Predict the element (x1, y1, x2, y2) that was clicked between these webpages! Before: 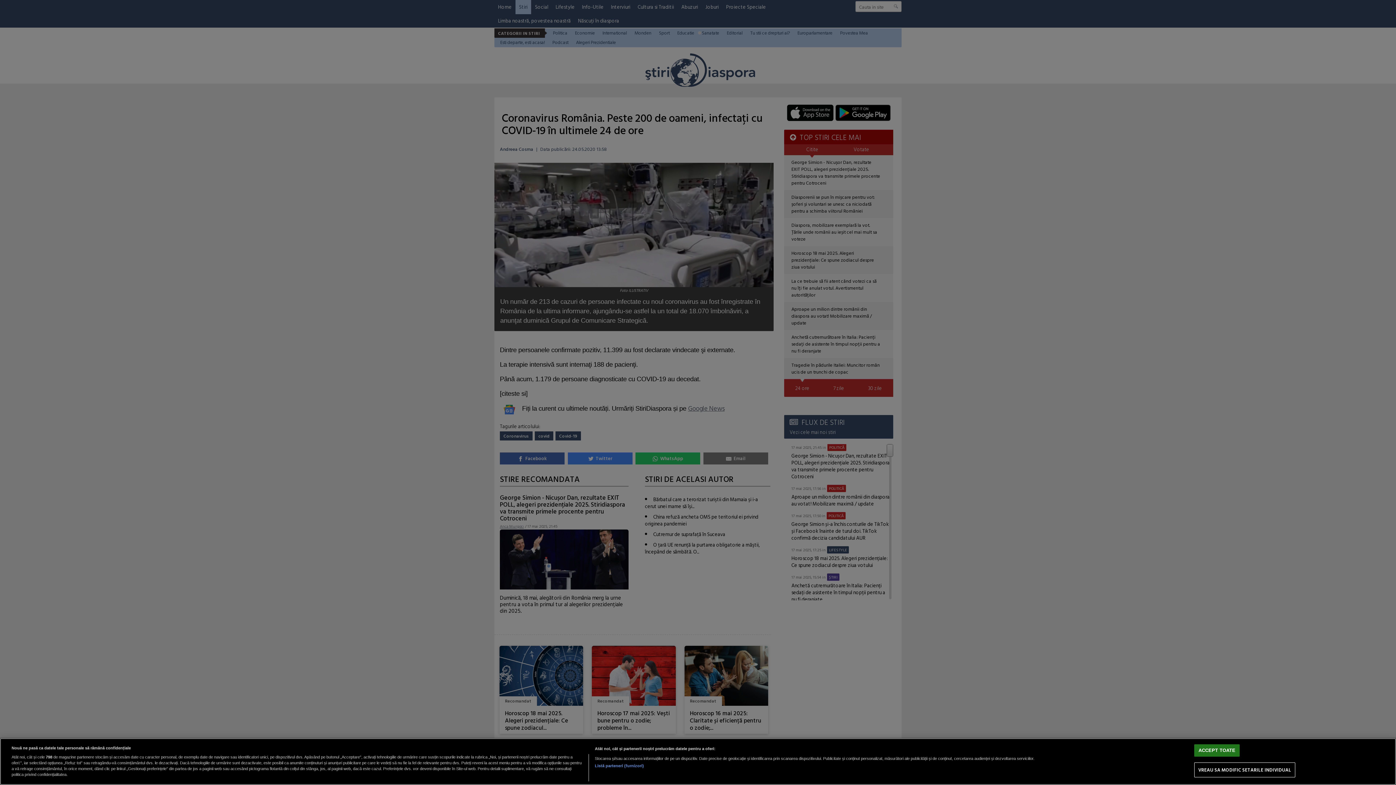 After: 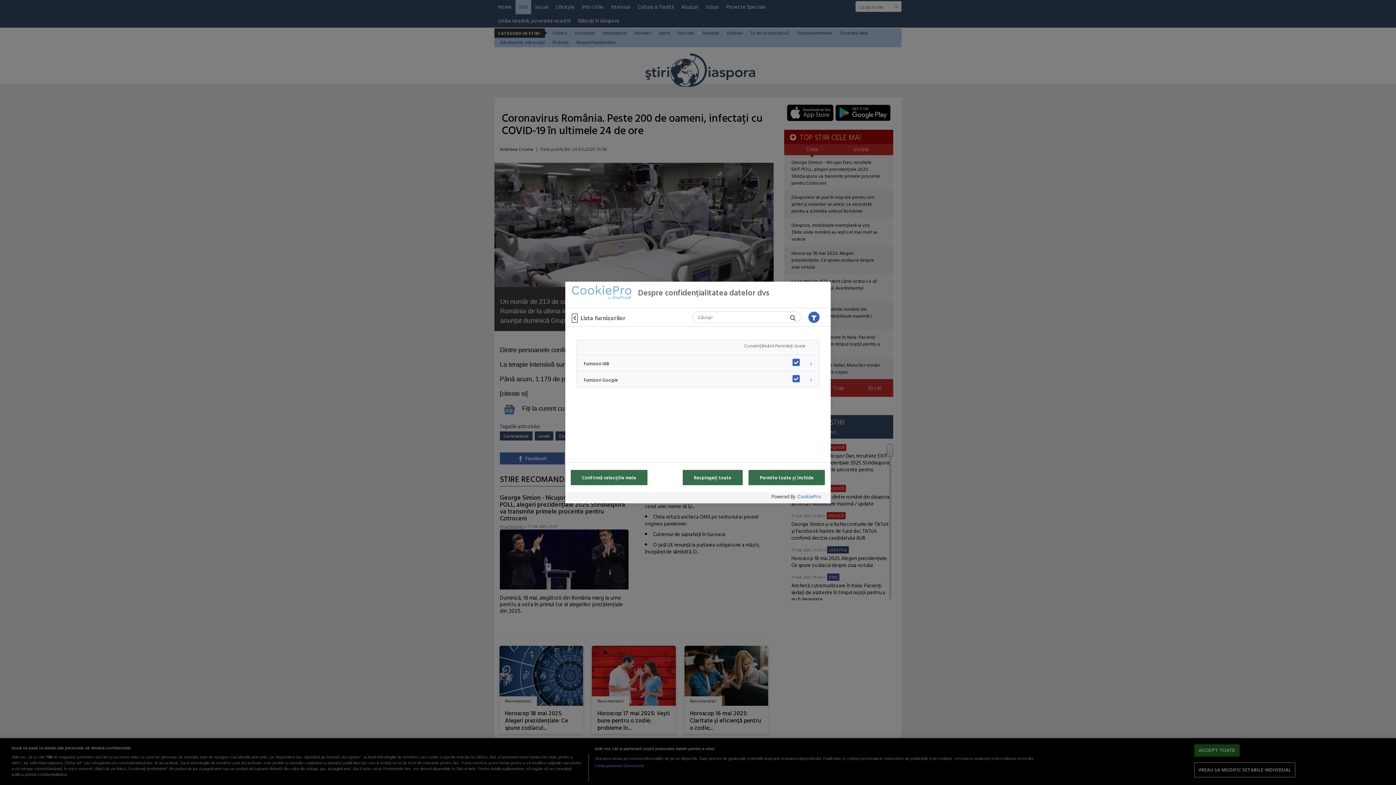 Action: bbox: (594, 763, 644, 769) label: Listă parteneri (furnizori)